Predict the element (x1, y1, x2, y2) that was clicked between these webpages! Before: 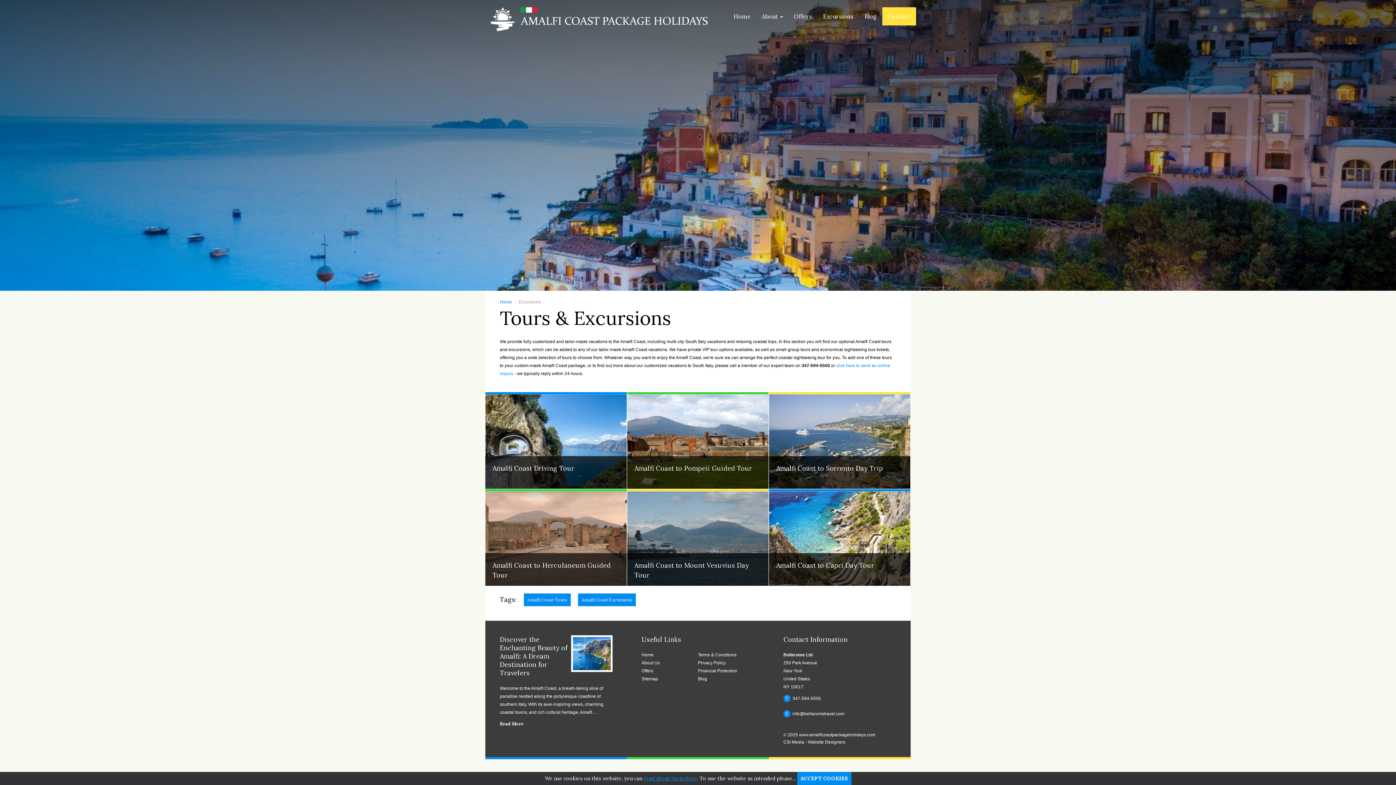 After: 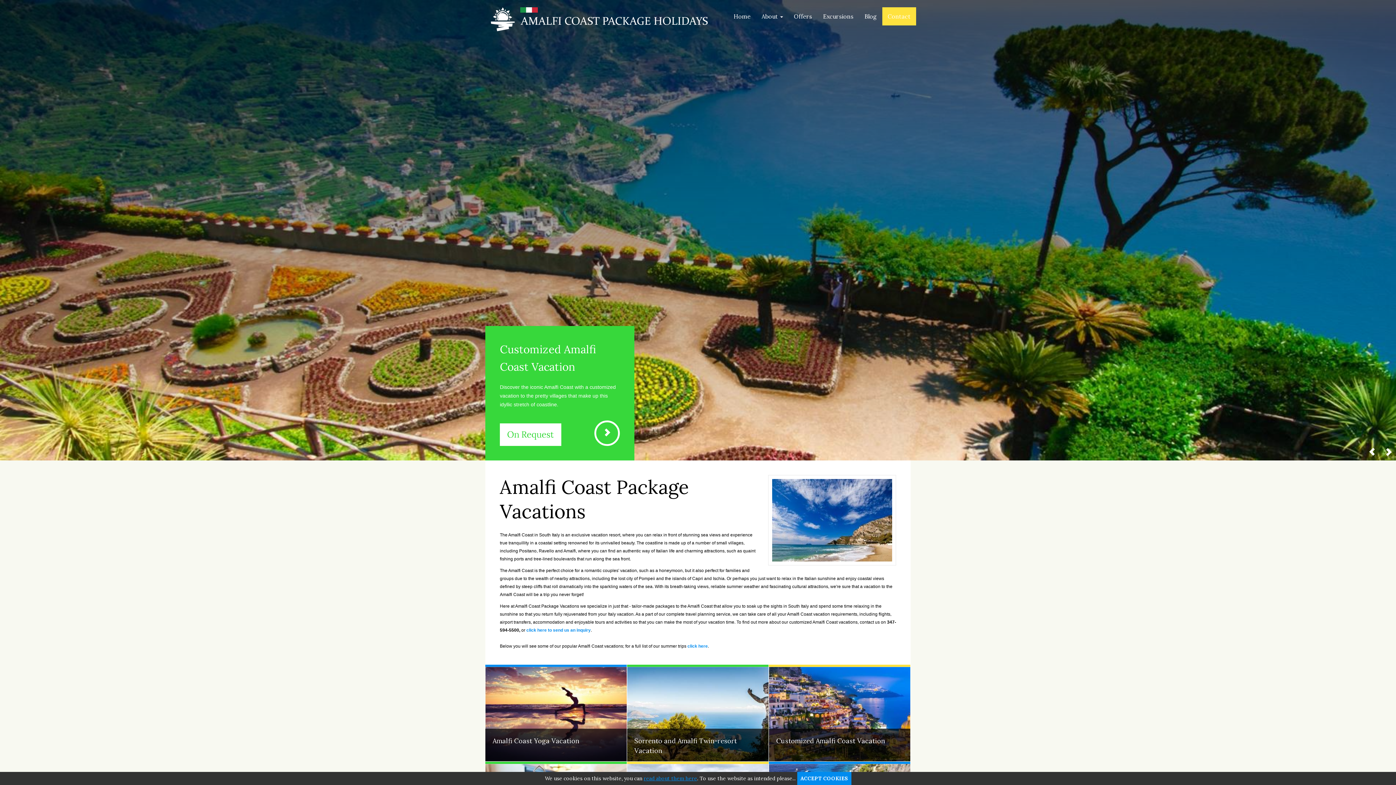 Action: bbox: (728, 7, 756, 25) label: Home